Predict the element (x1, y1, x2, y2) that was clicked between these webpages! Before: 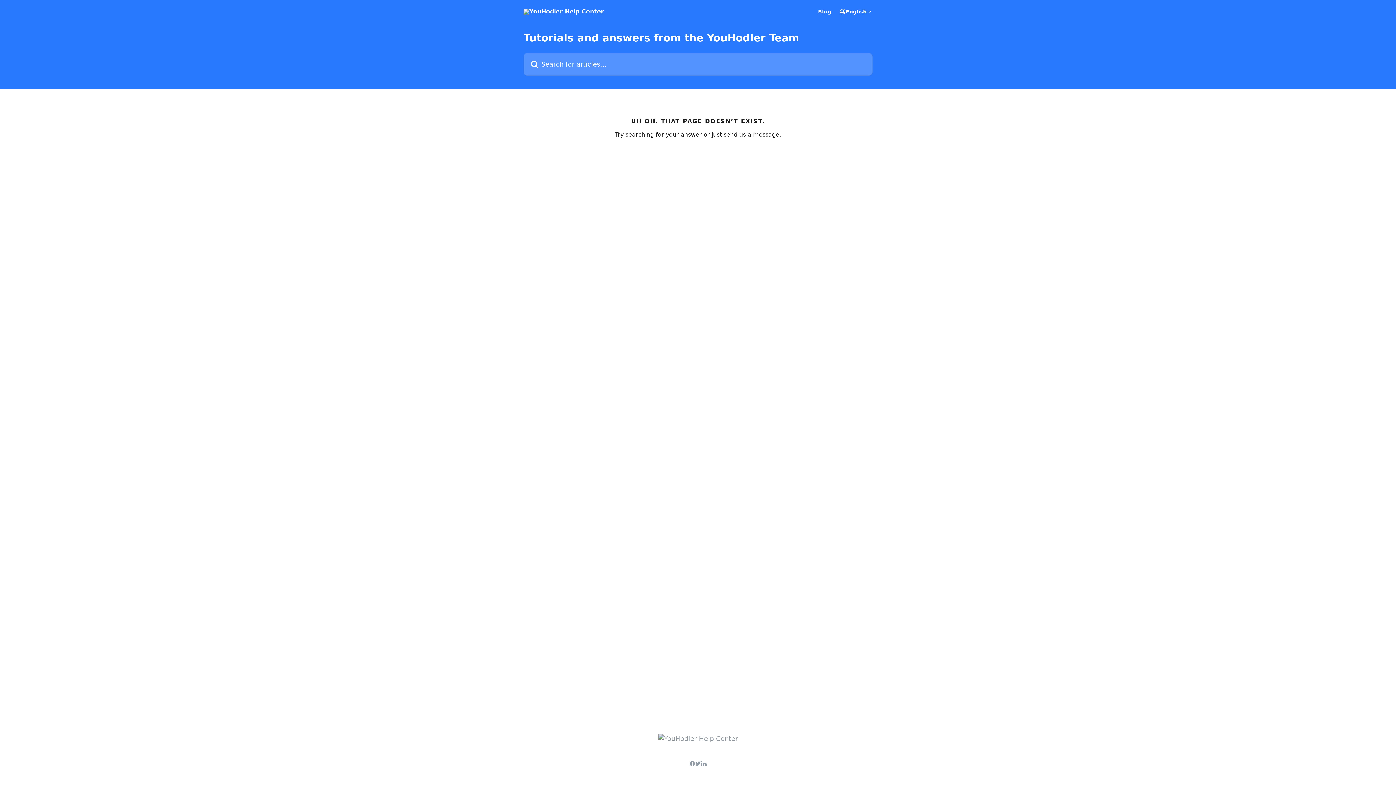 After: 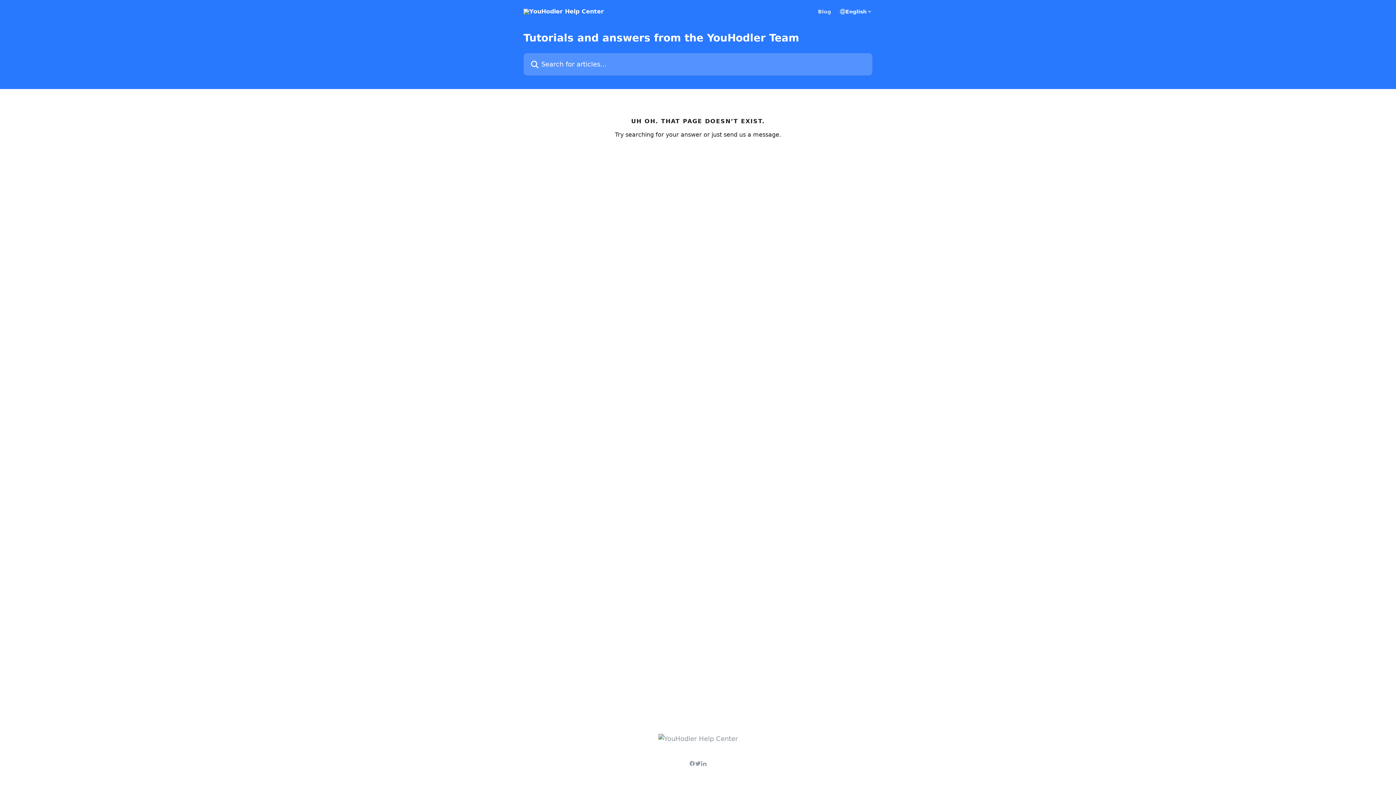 Action: bbox: (818, 9, 831, 14) label: Blog